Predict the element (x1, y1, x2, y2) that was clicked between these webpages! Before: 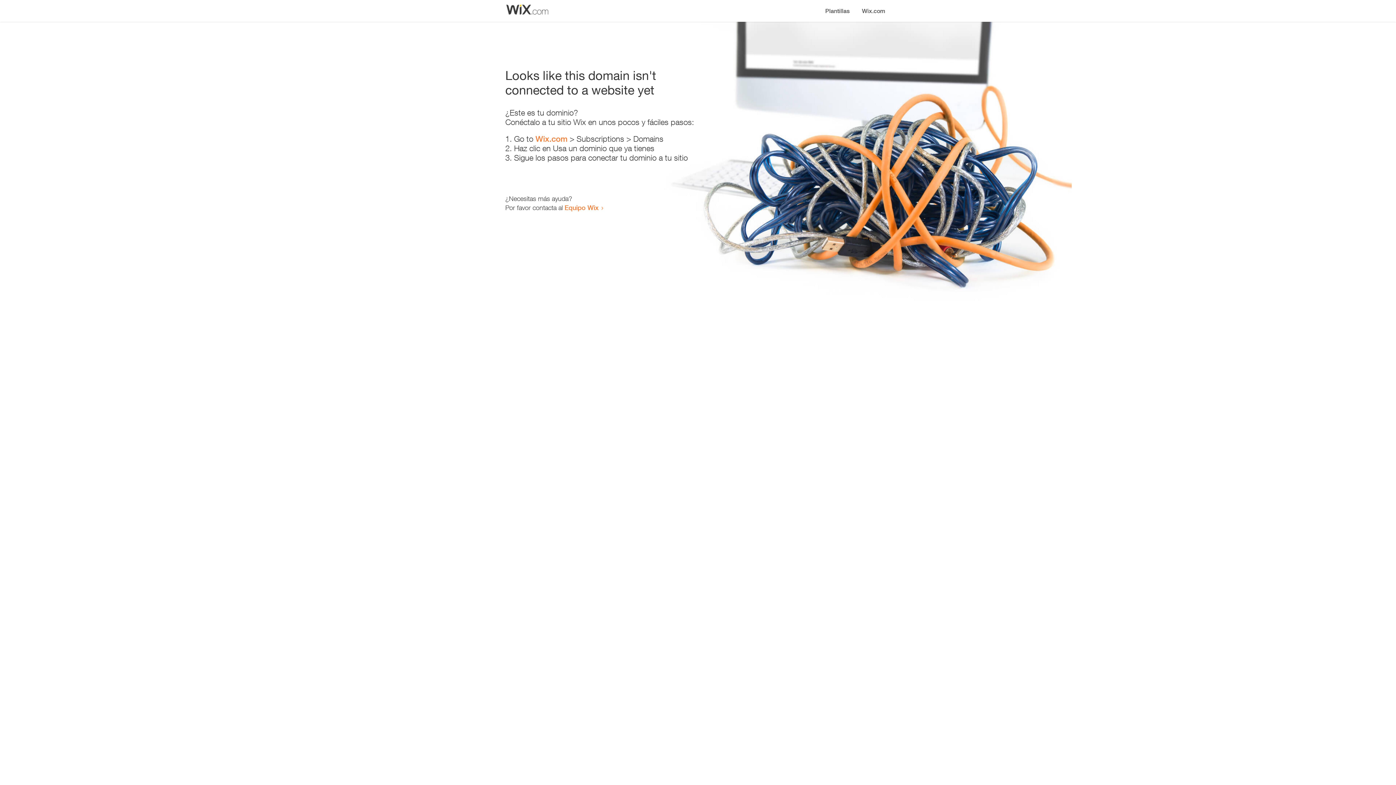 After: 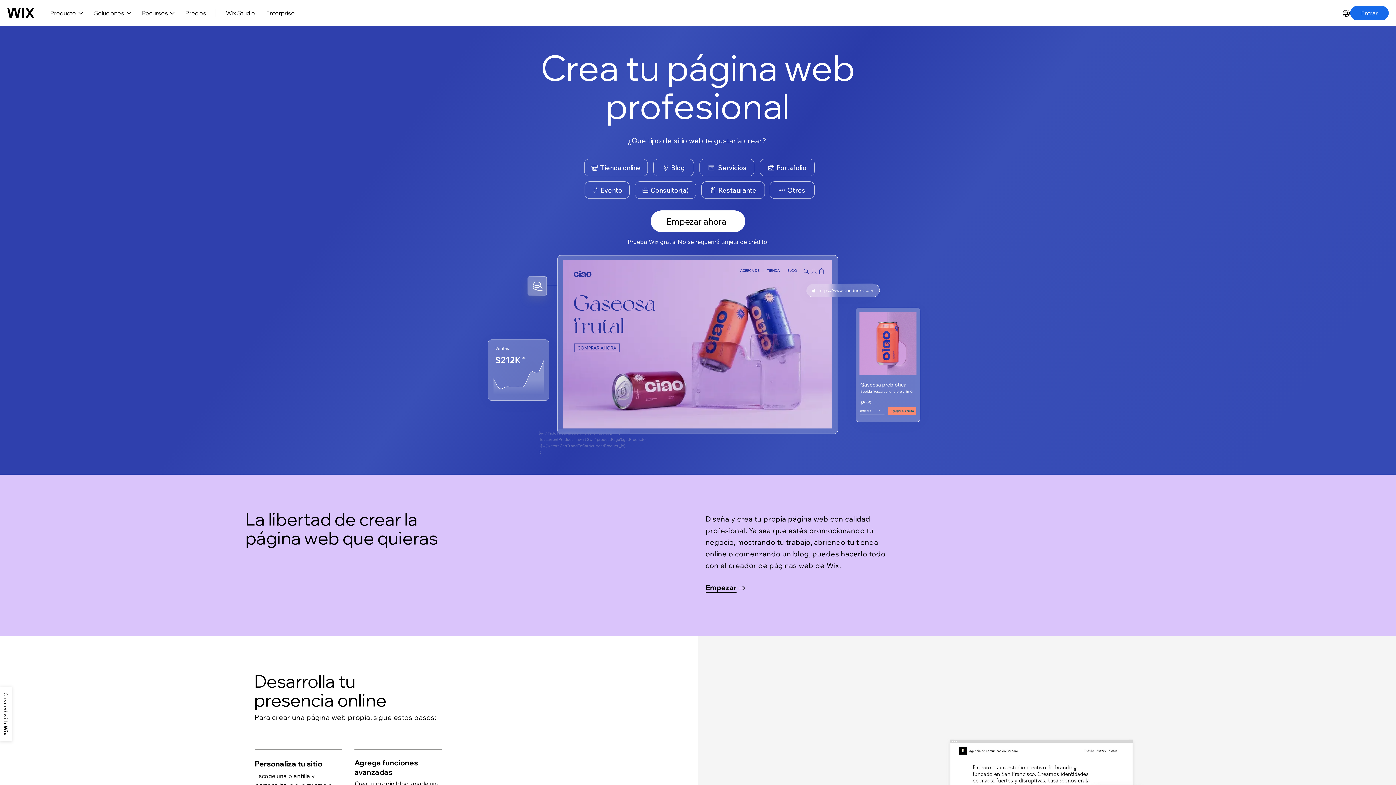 Action: bbox: (856, 0, 890, 14) label: Wix.com